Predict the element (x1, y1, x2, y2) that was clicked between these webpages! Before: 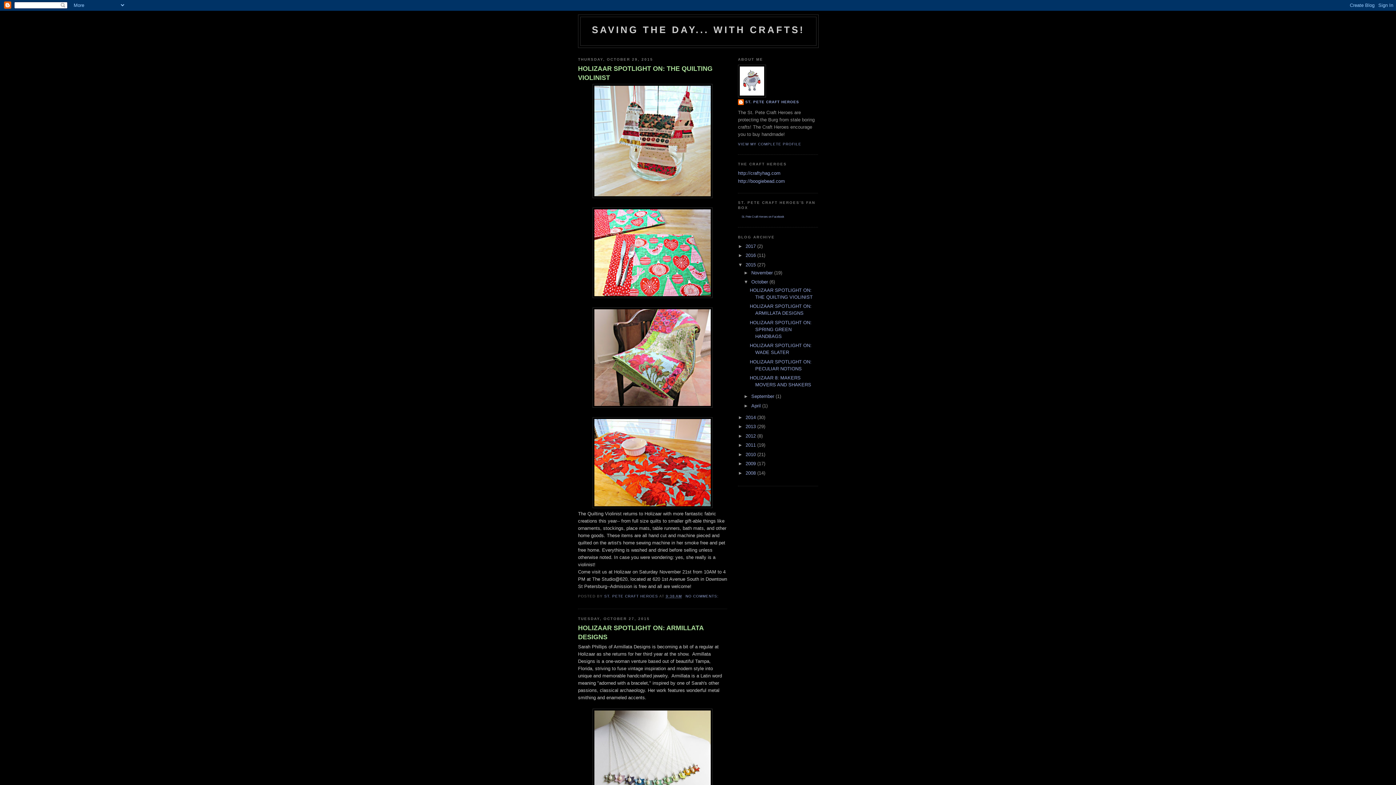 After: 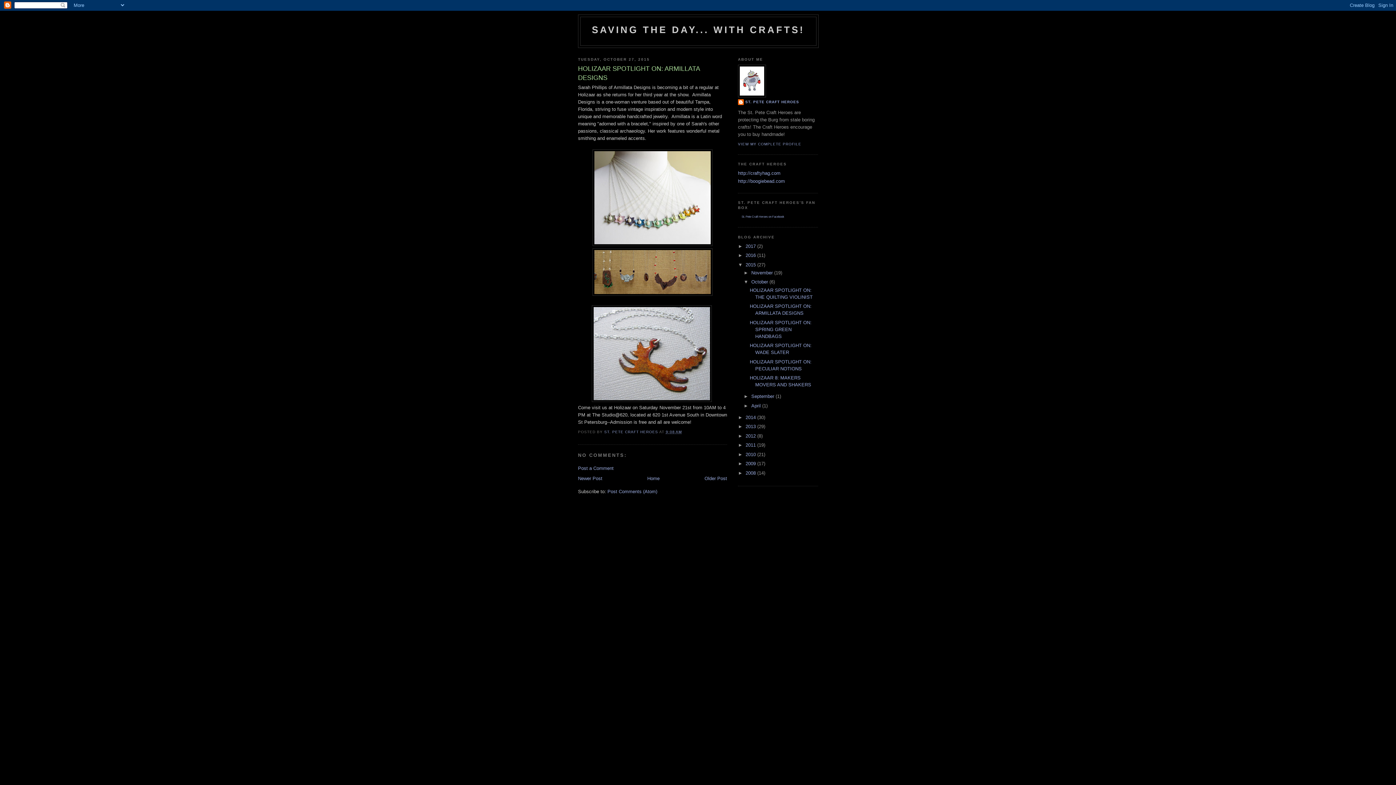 Action: label: HOLIZAAR SPOTLIGHT ON: ARMILLATA DESIGNS bbox: (578, 624, 727, 642)